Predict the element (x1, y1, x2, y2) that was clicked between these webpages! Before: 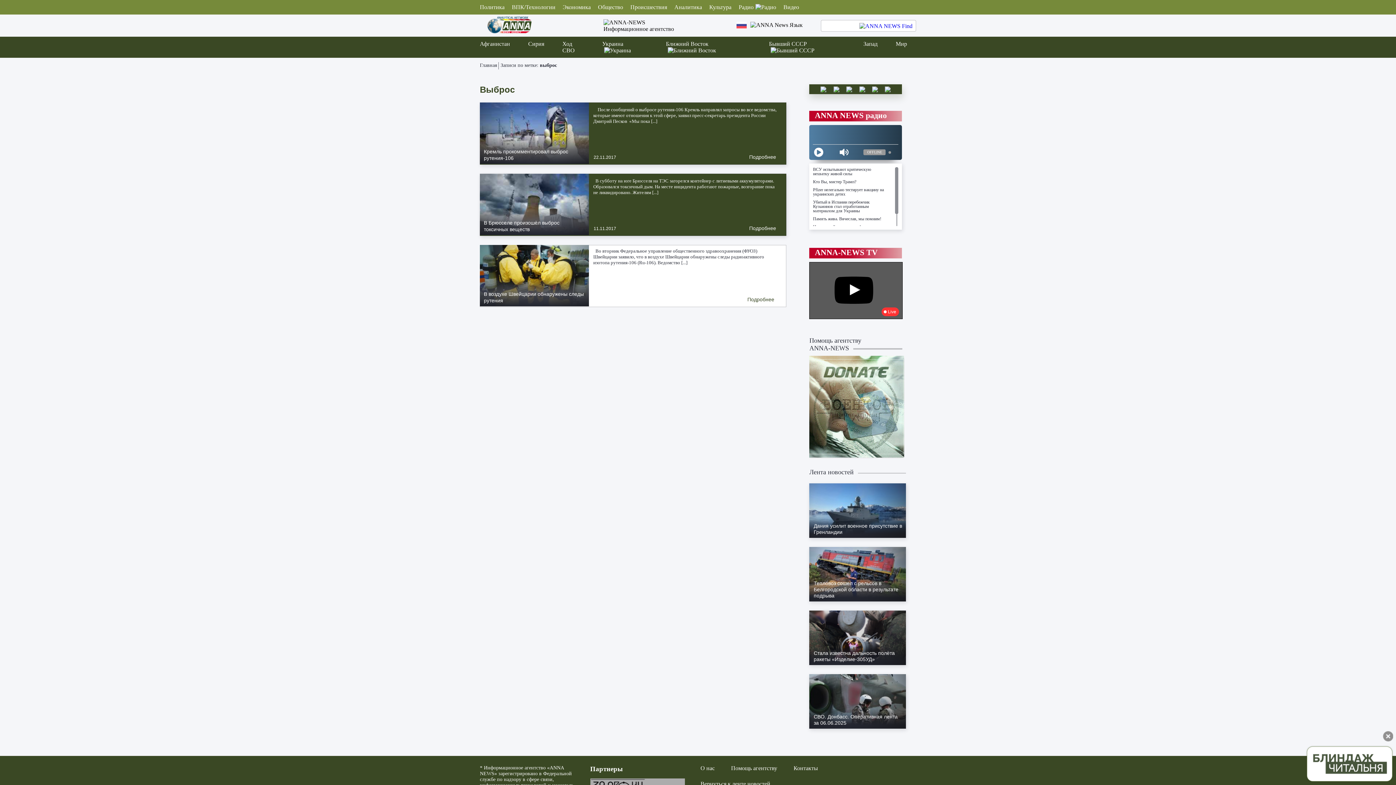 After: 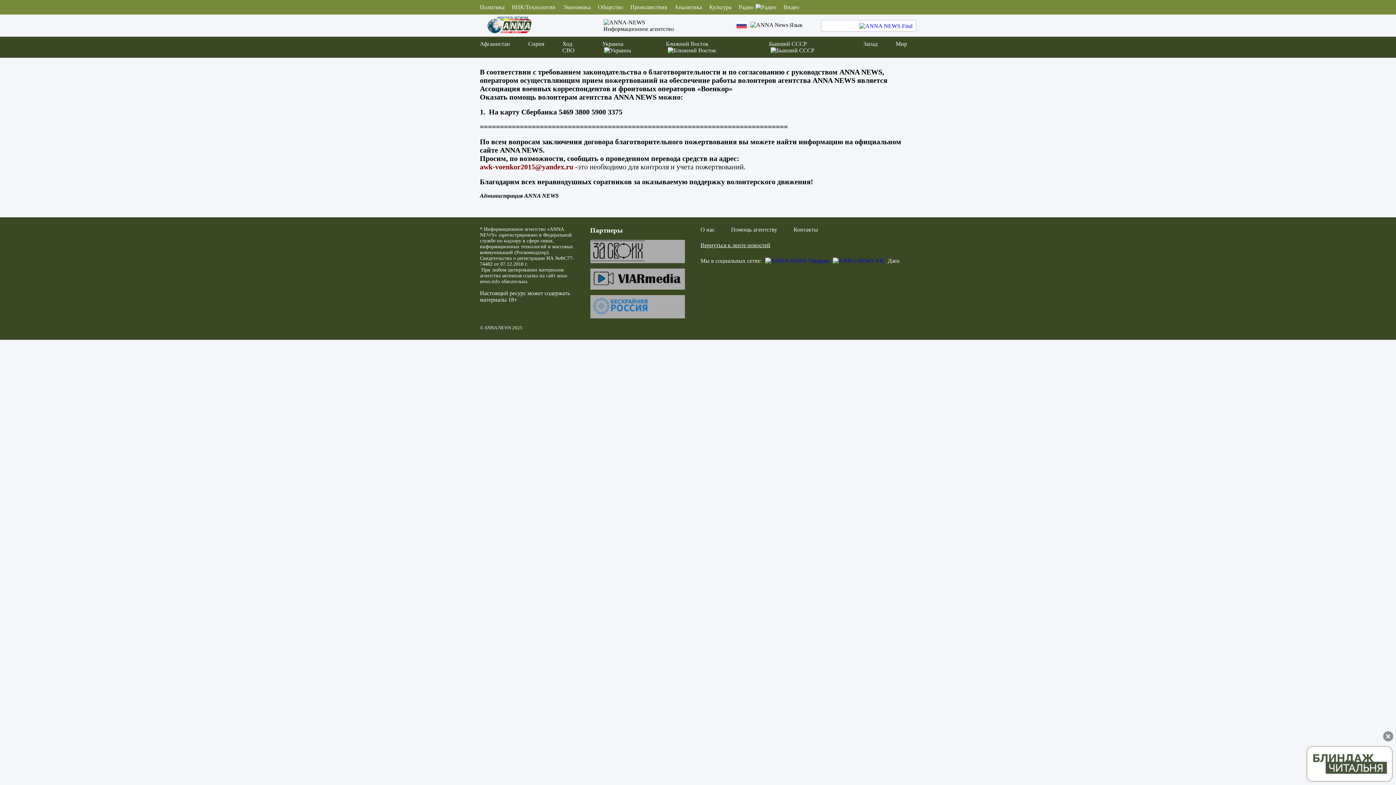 Action: bbox: (809, 356, 906, 458)